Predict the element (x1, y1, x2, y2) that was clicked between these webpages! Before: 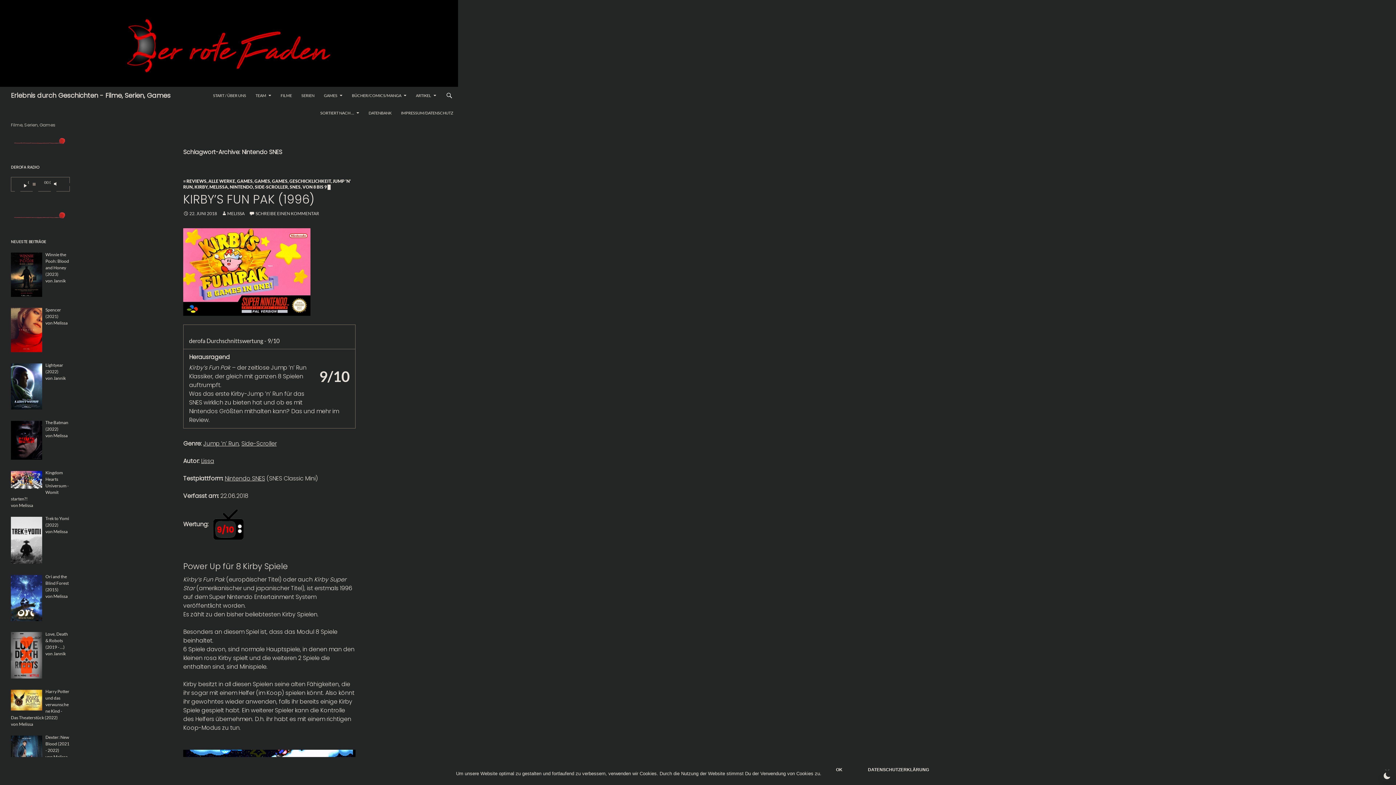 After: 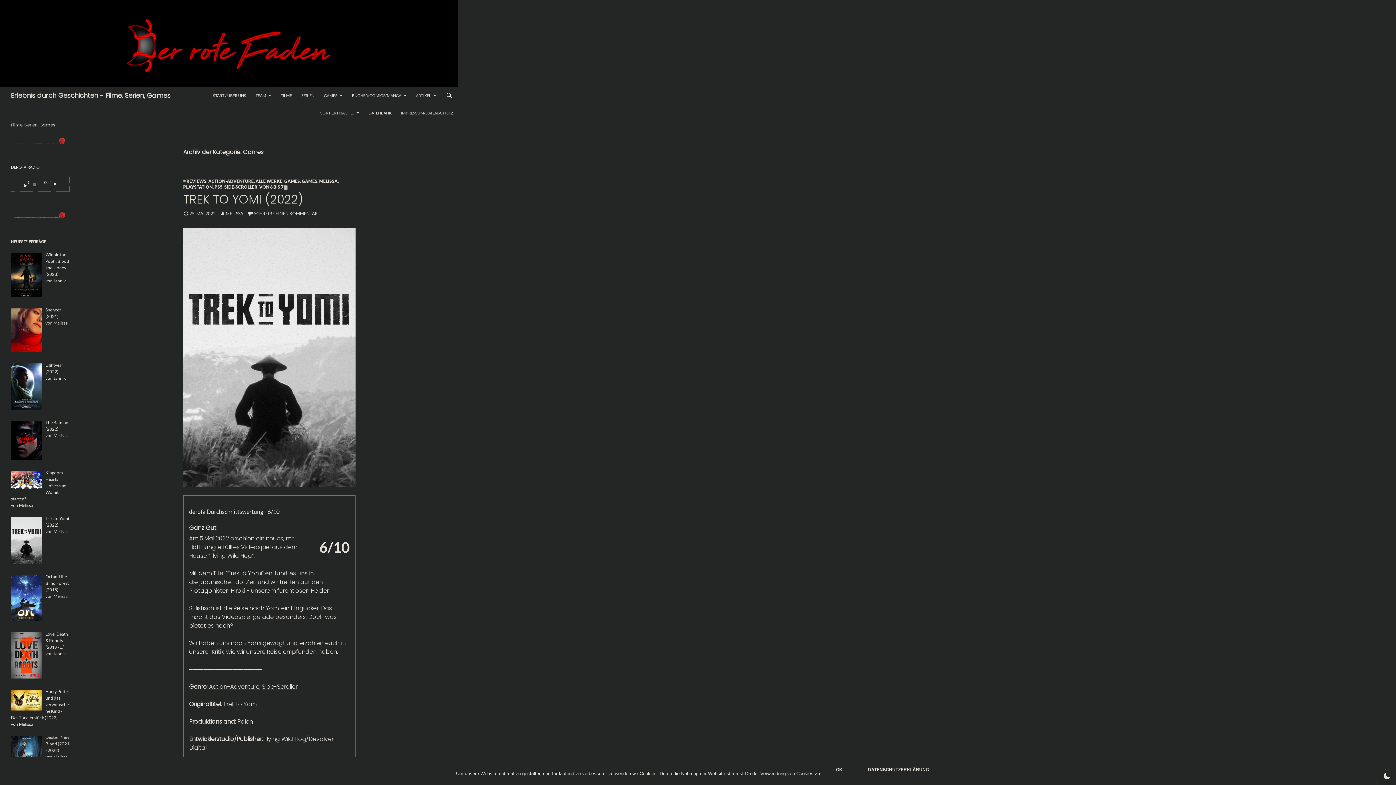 Action: bbox: (254, 178, 270, 184) label: GAMES